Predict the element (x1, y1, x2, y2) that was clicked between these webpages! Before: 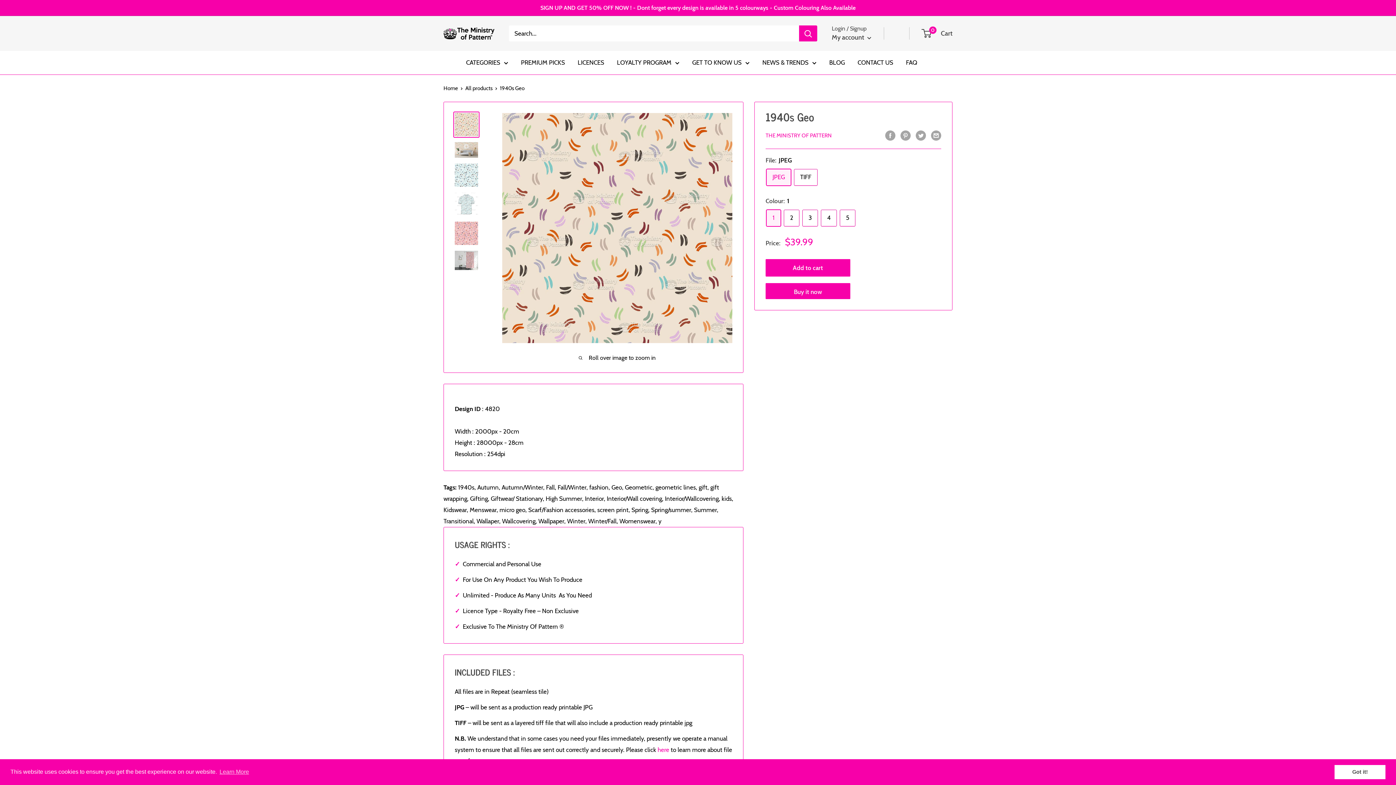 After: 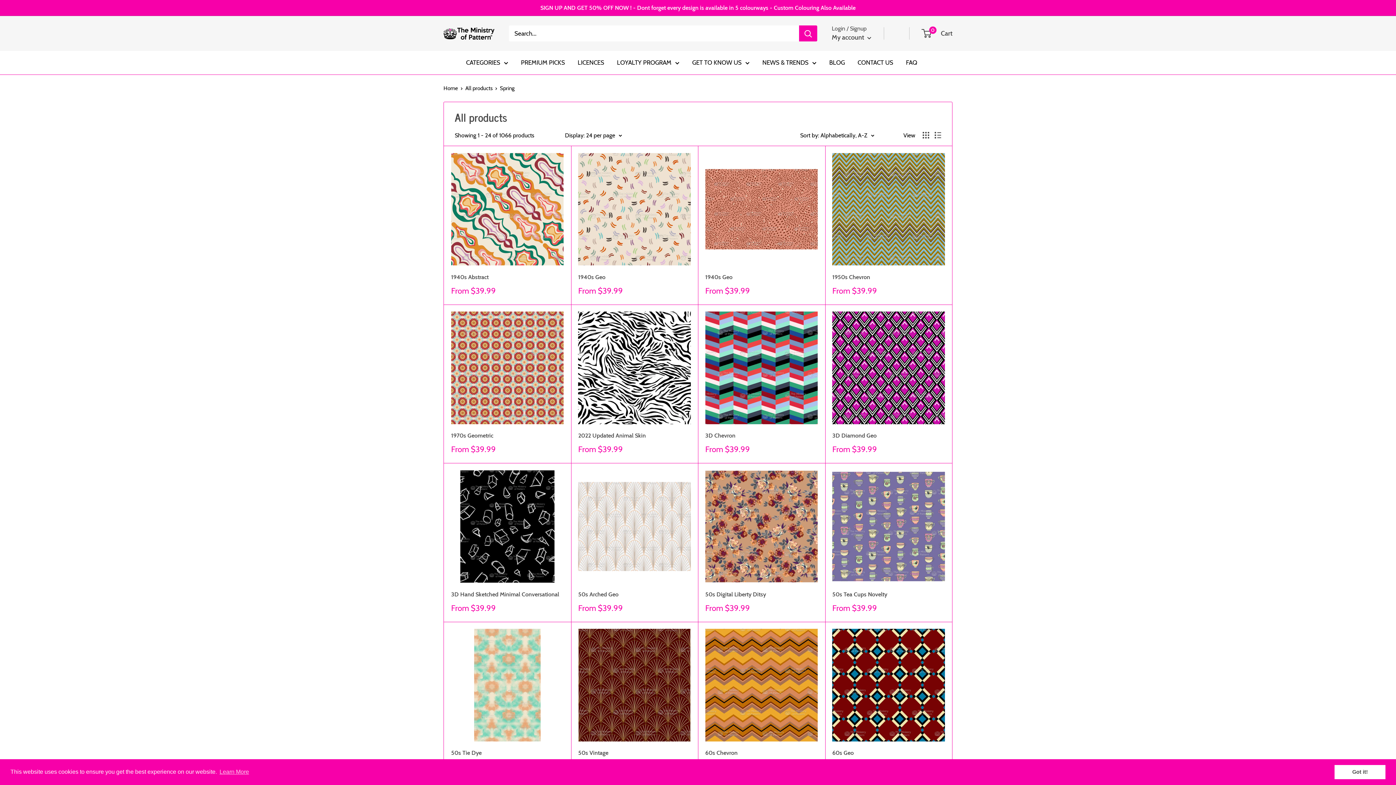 Action: label: Spring, bbox: (631, 506, 649, 513)